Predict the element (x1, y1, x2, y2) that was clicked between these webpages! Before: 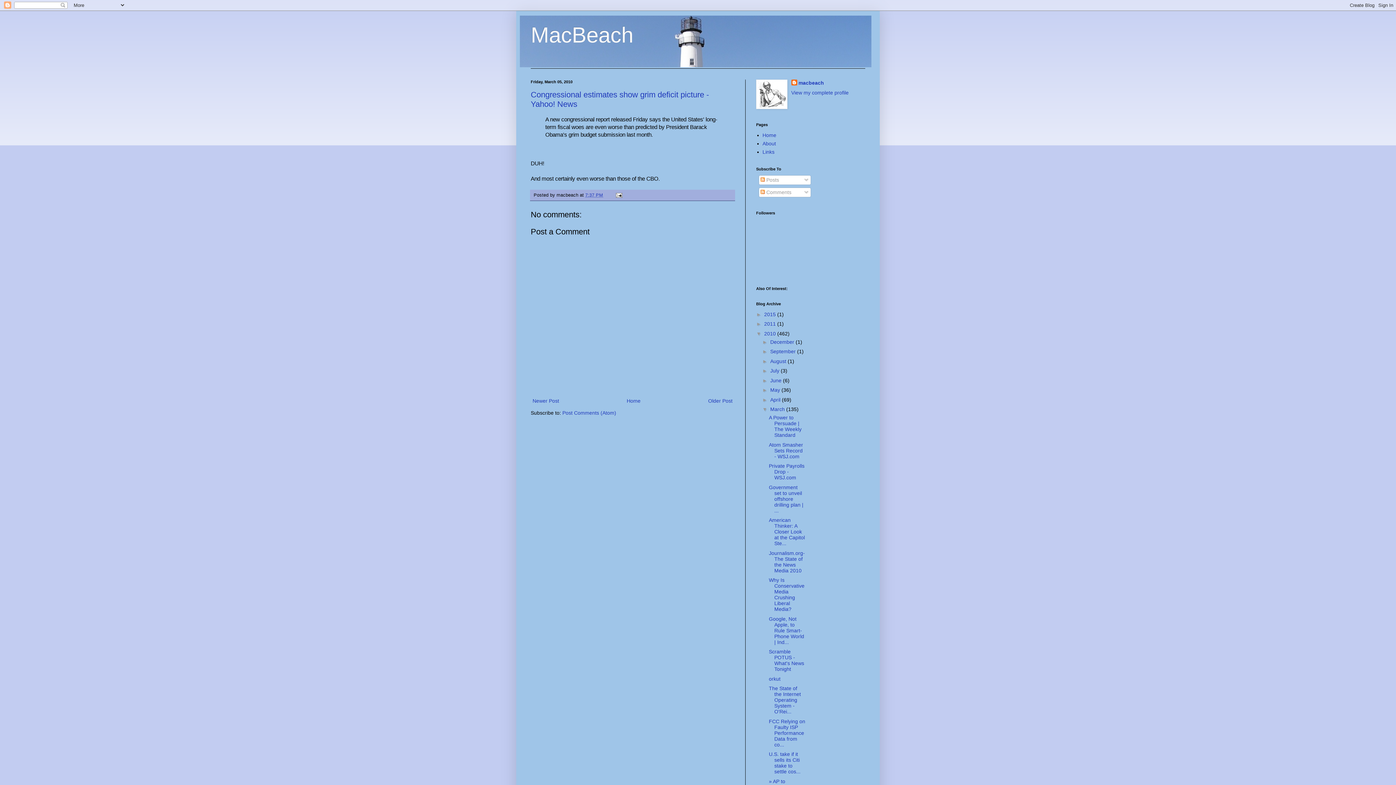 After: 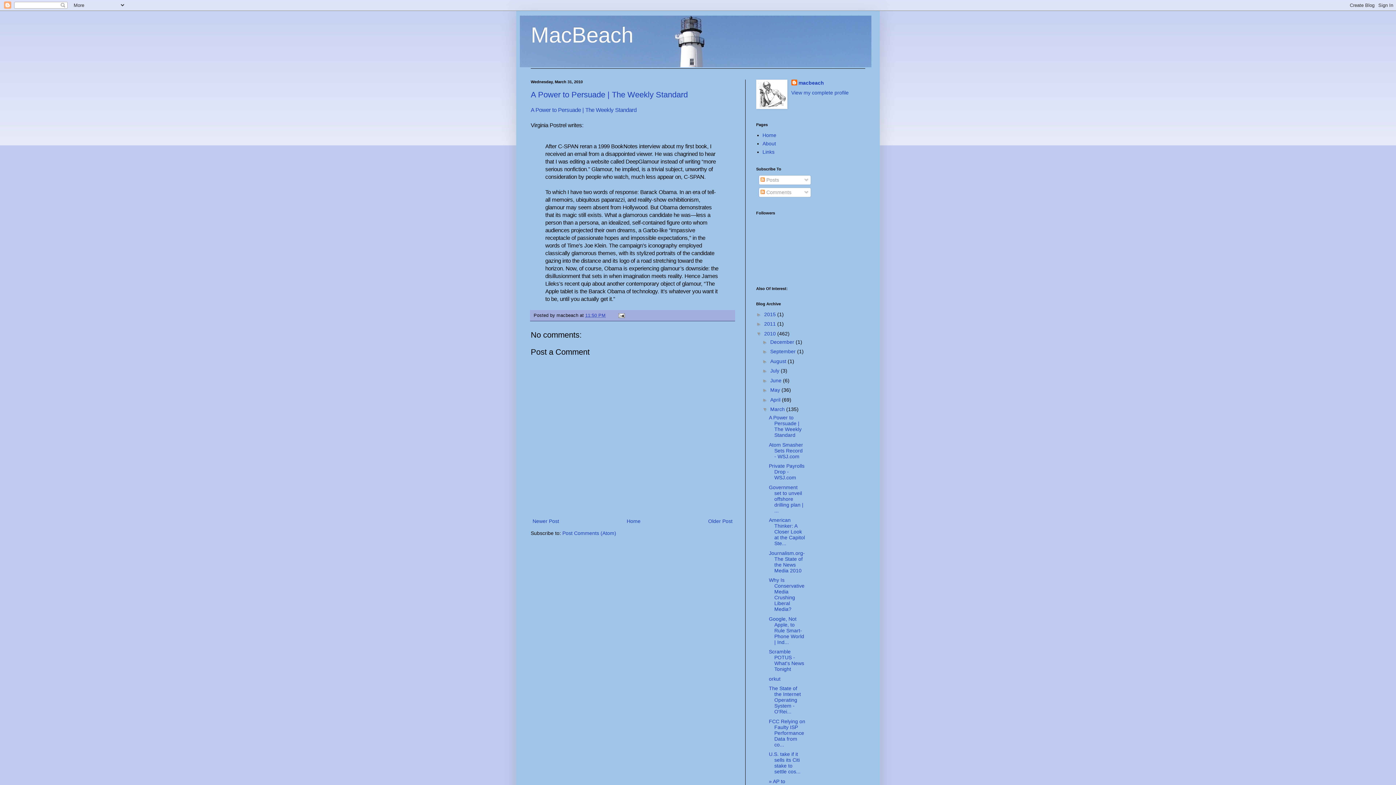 Action: bbox: (769, 414, 801, 438) label: A Power to Persuade | The Weekly Standard